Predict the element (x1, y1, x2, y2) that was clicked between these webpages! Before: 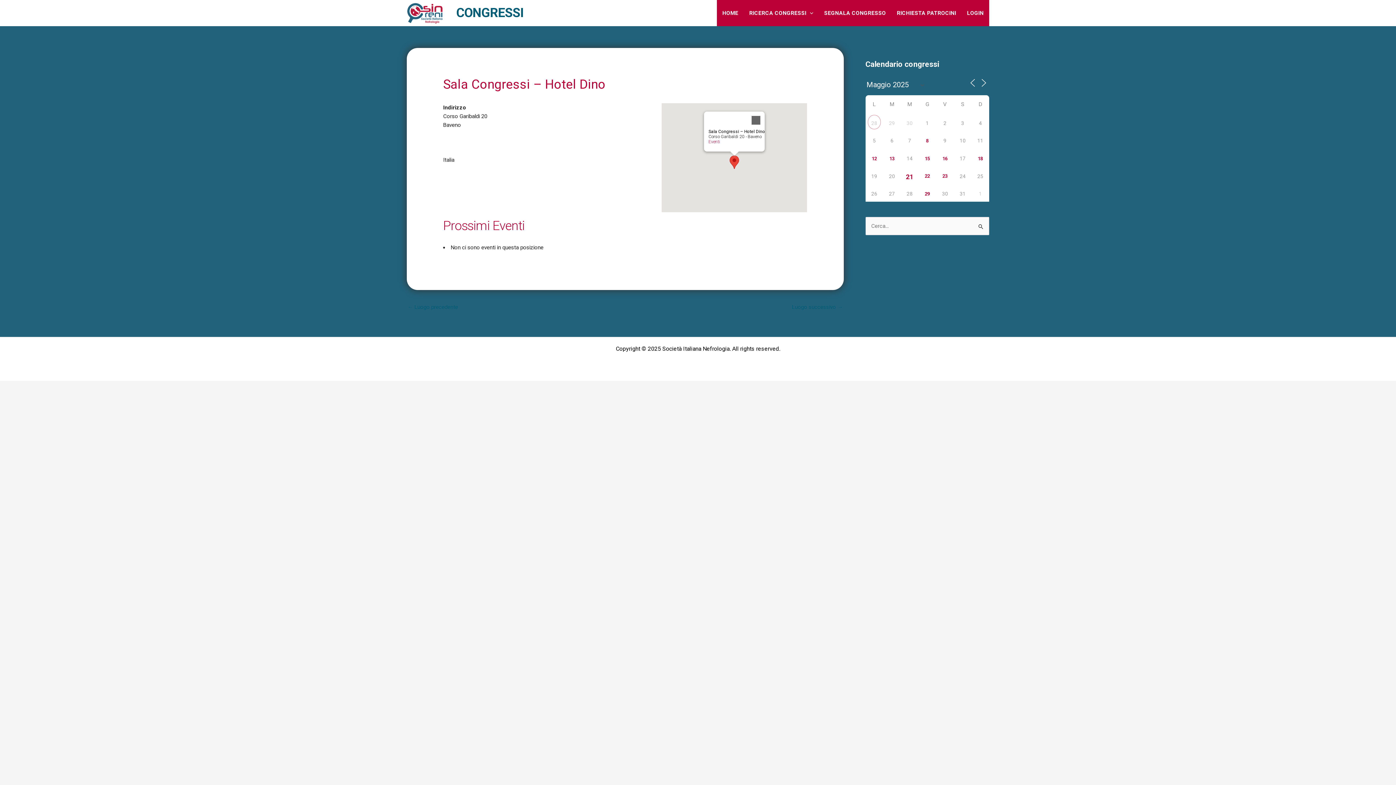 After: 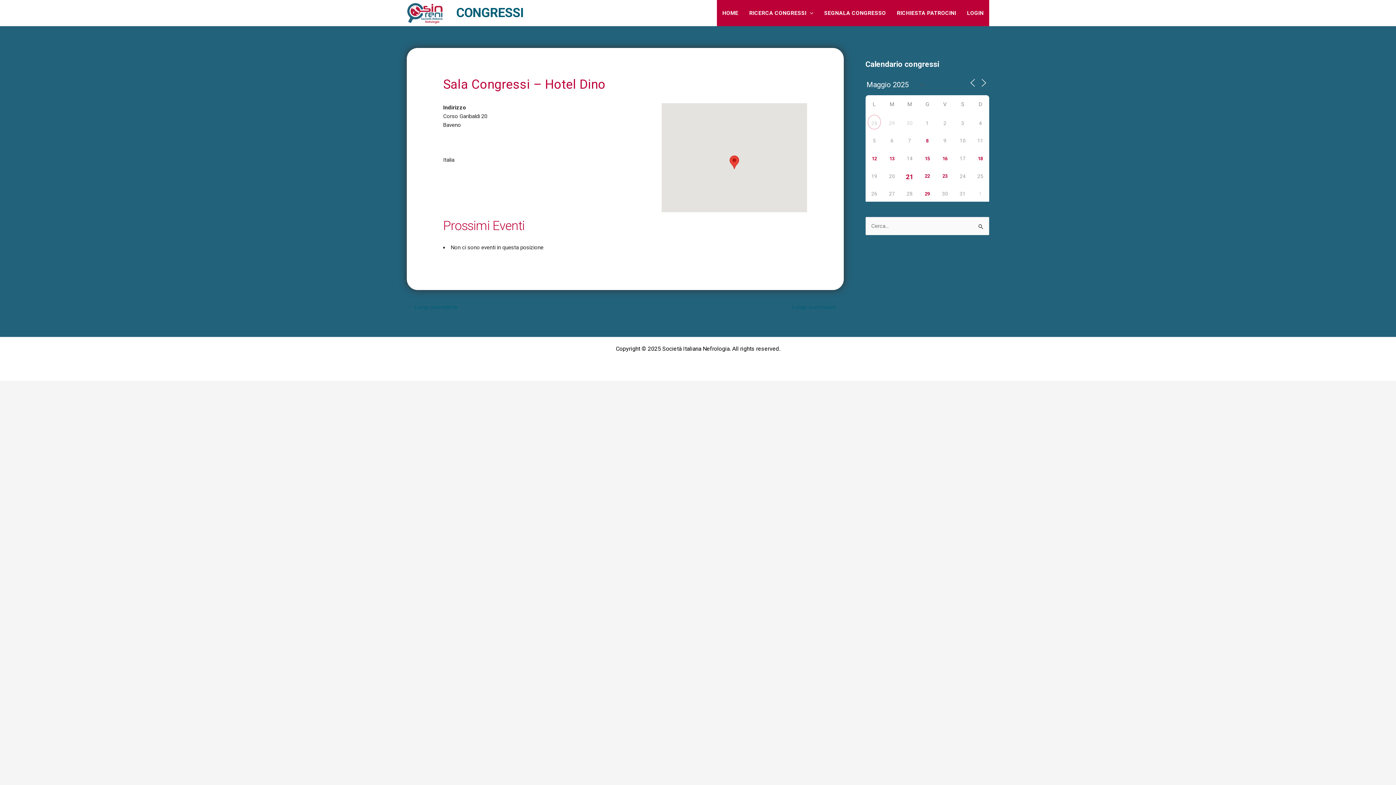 Action: bbox: (747, 111, 765, 129) label: Close